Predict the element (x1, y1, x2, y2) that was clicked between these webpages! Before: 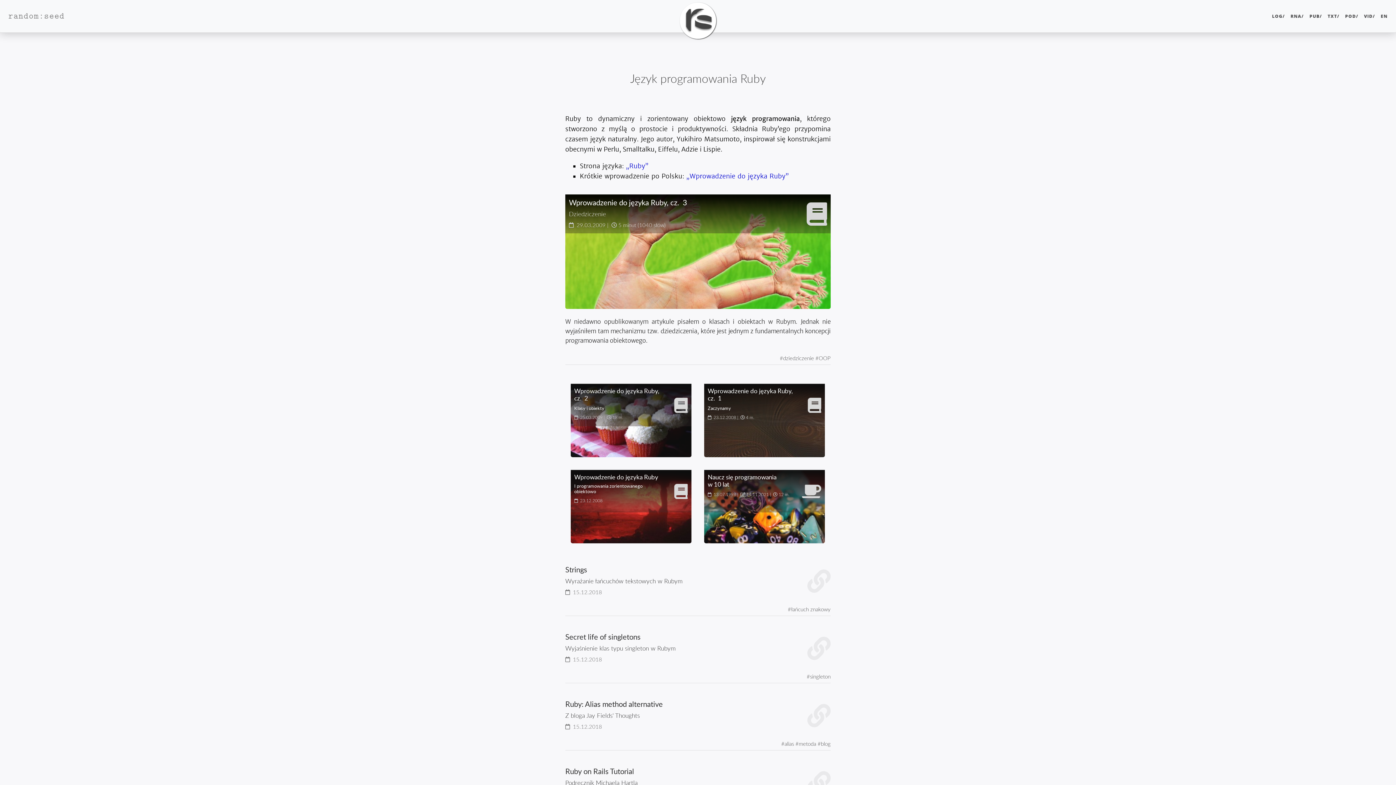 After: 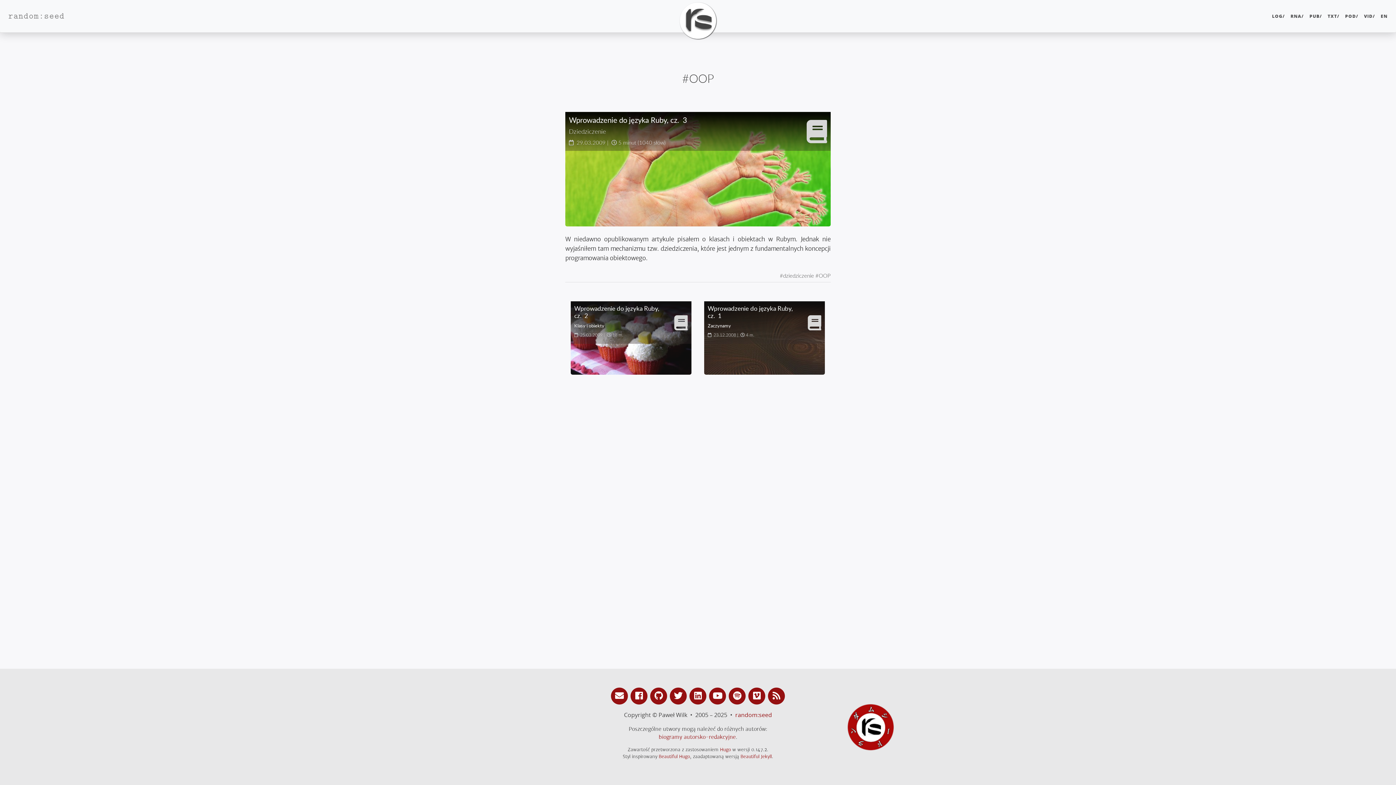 Action: bbox: (818, 354, 830, 361) label: OOP